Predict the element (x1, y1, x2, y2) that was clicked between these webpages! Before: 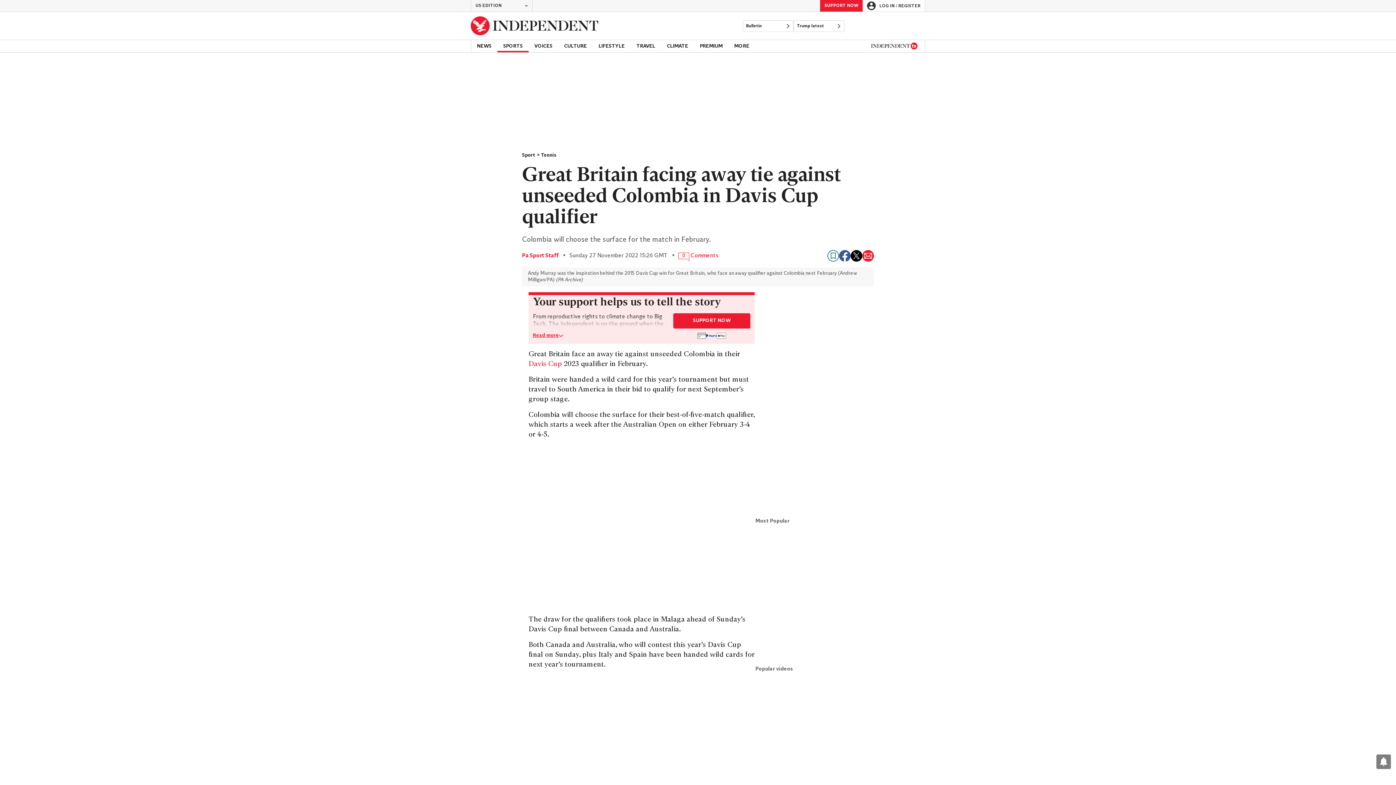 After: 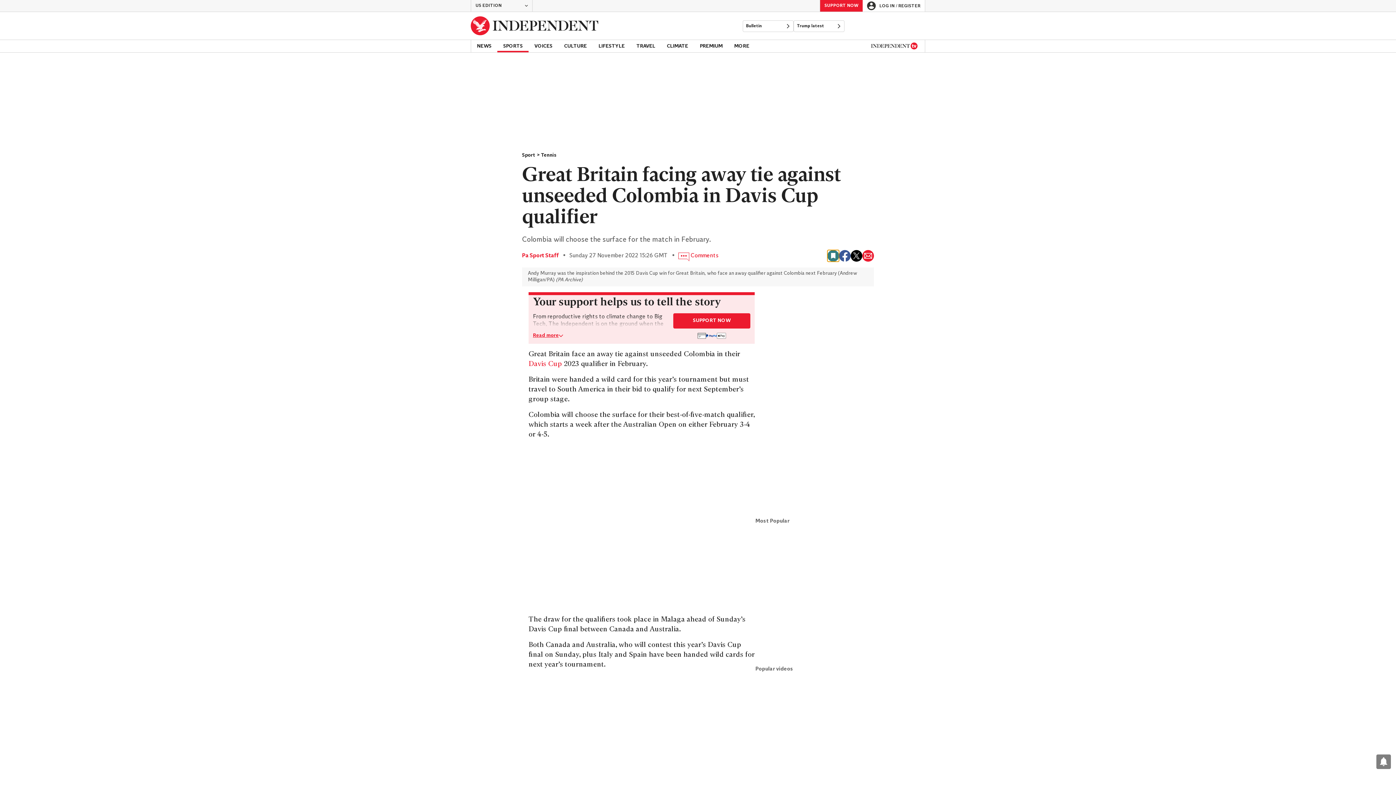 Action: label: Bookmark this page bbox: (827, 250, 839, 261)